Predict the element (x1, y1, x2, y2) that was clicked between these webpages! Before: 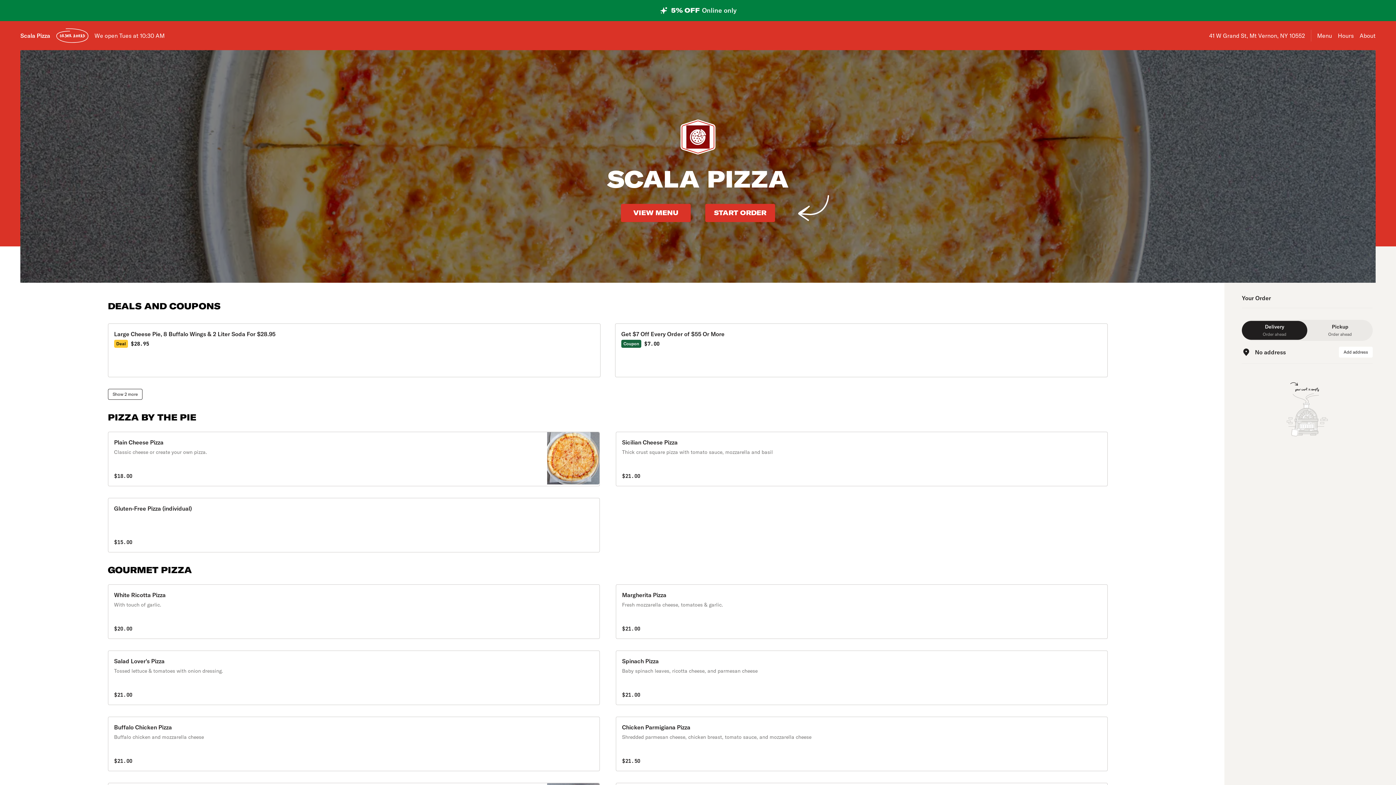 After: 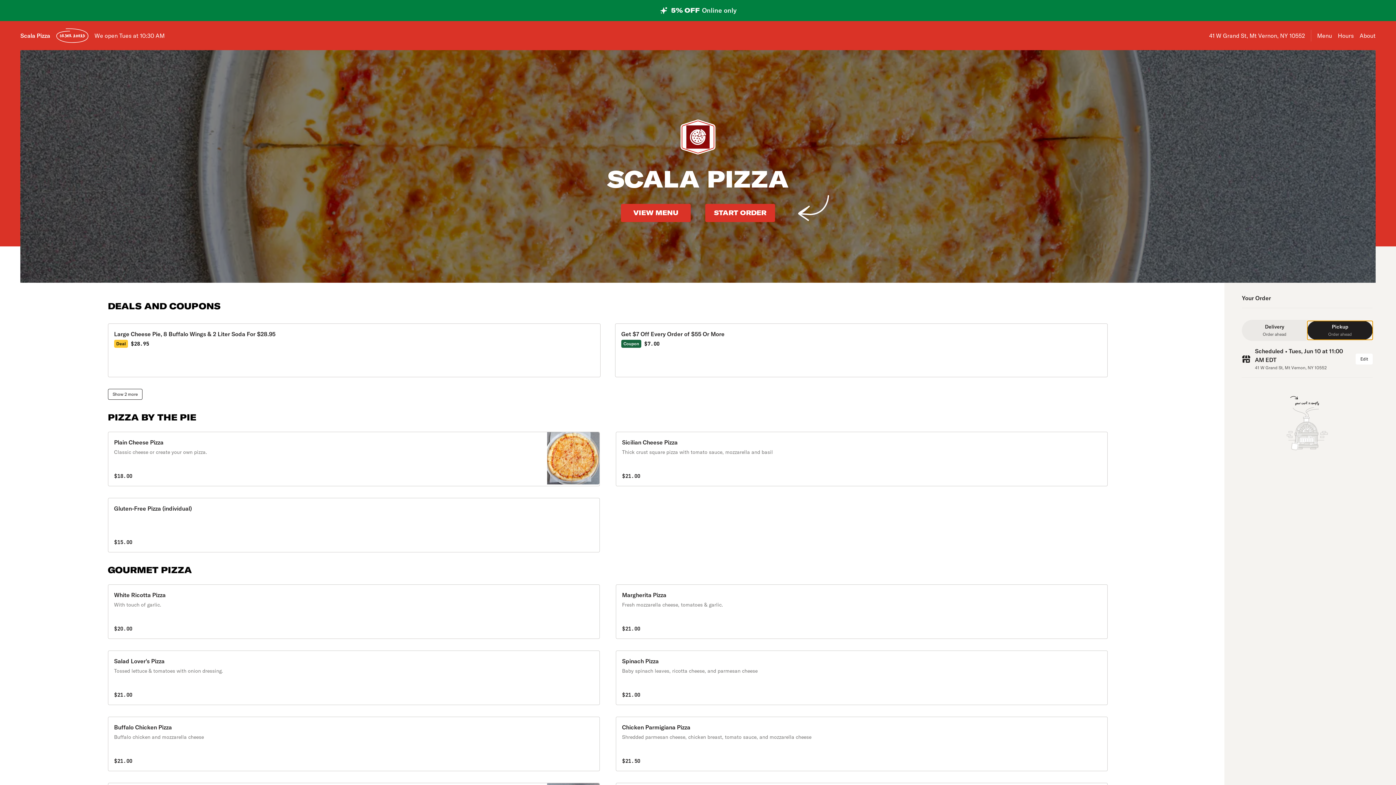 Action: bbox: (1307, 321, 1373, 340) label: Pickup
Order ahead